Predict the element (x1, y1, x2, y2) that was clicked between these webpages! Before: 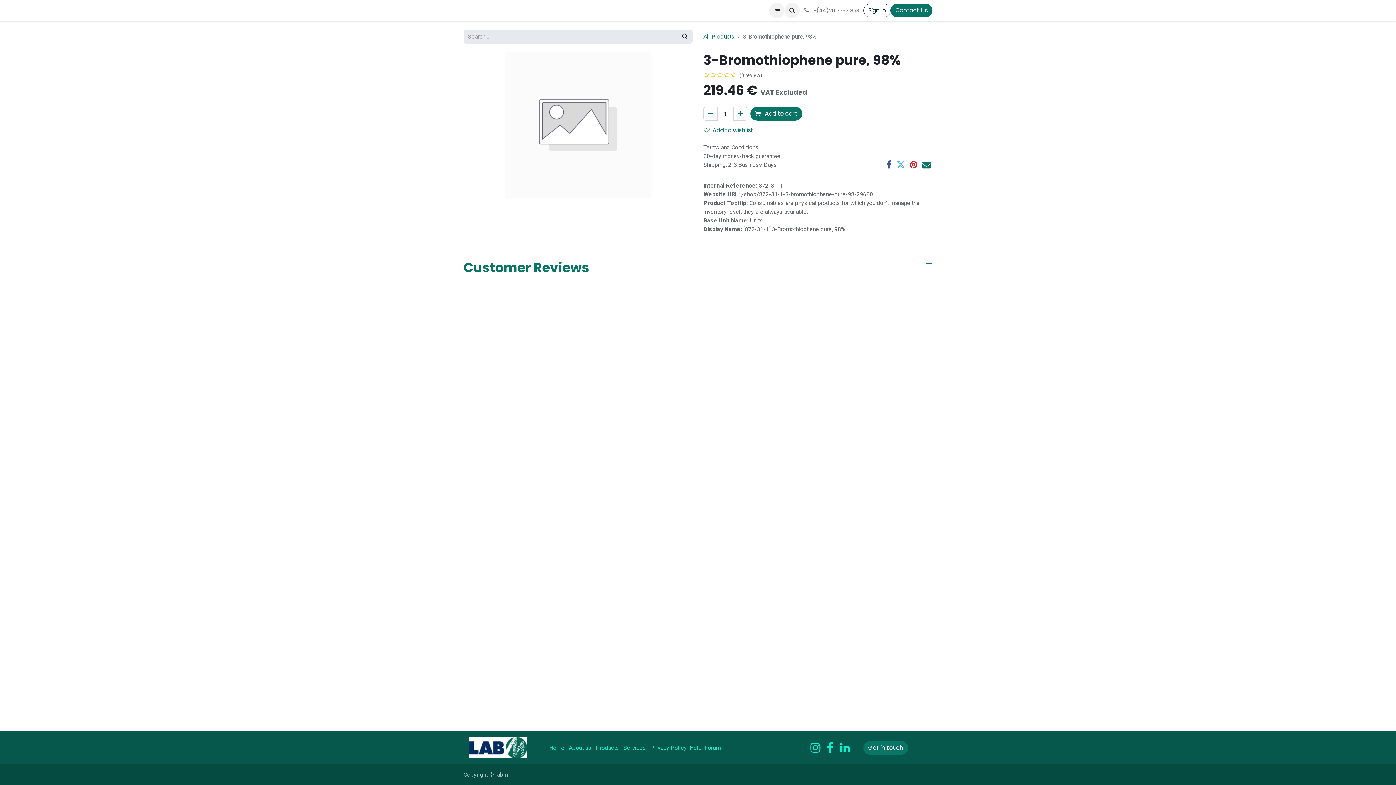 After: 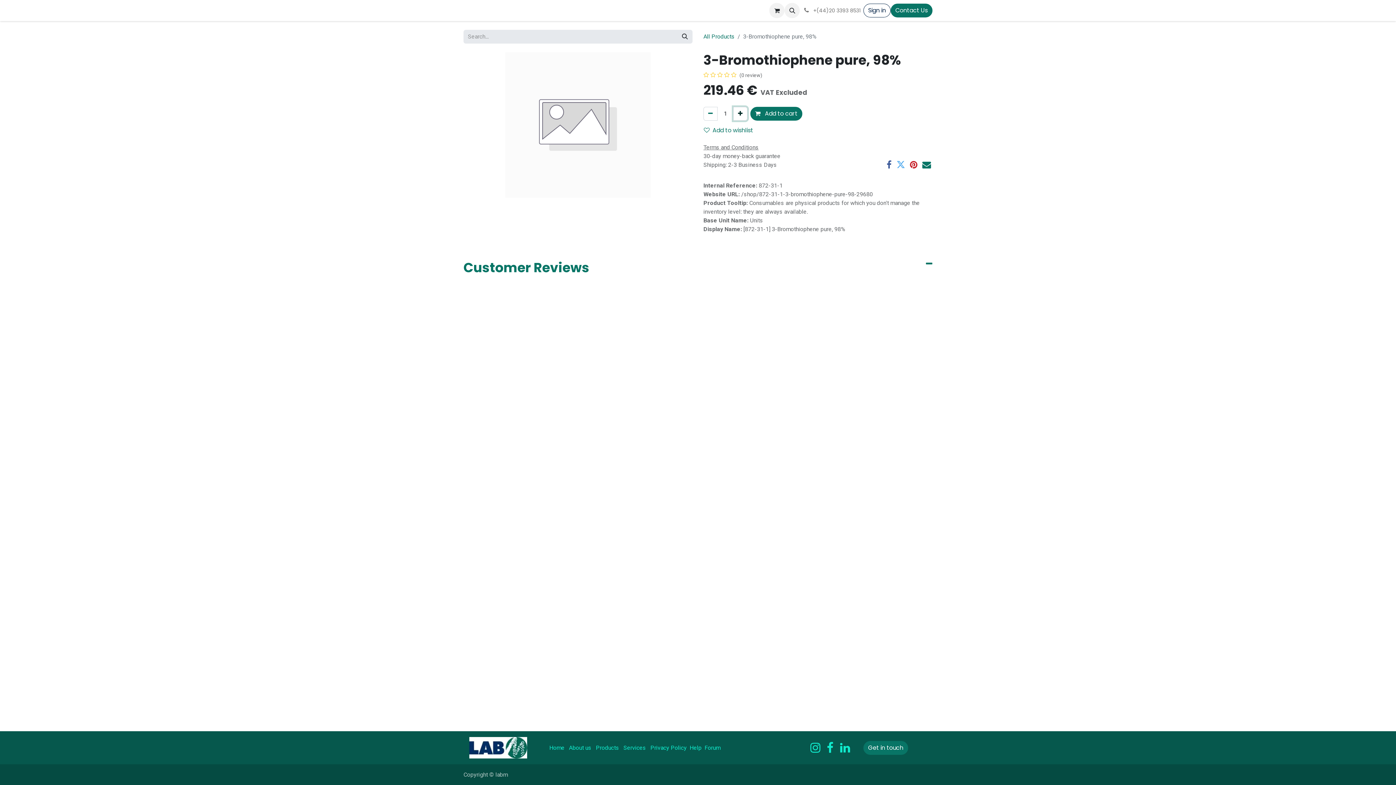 Action: label: Add one bbox: (733, 106, 747, 120)